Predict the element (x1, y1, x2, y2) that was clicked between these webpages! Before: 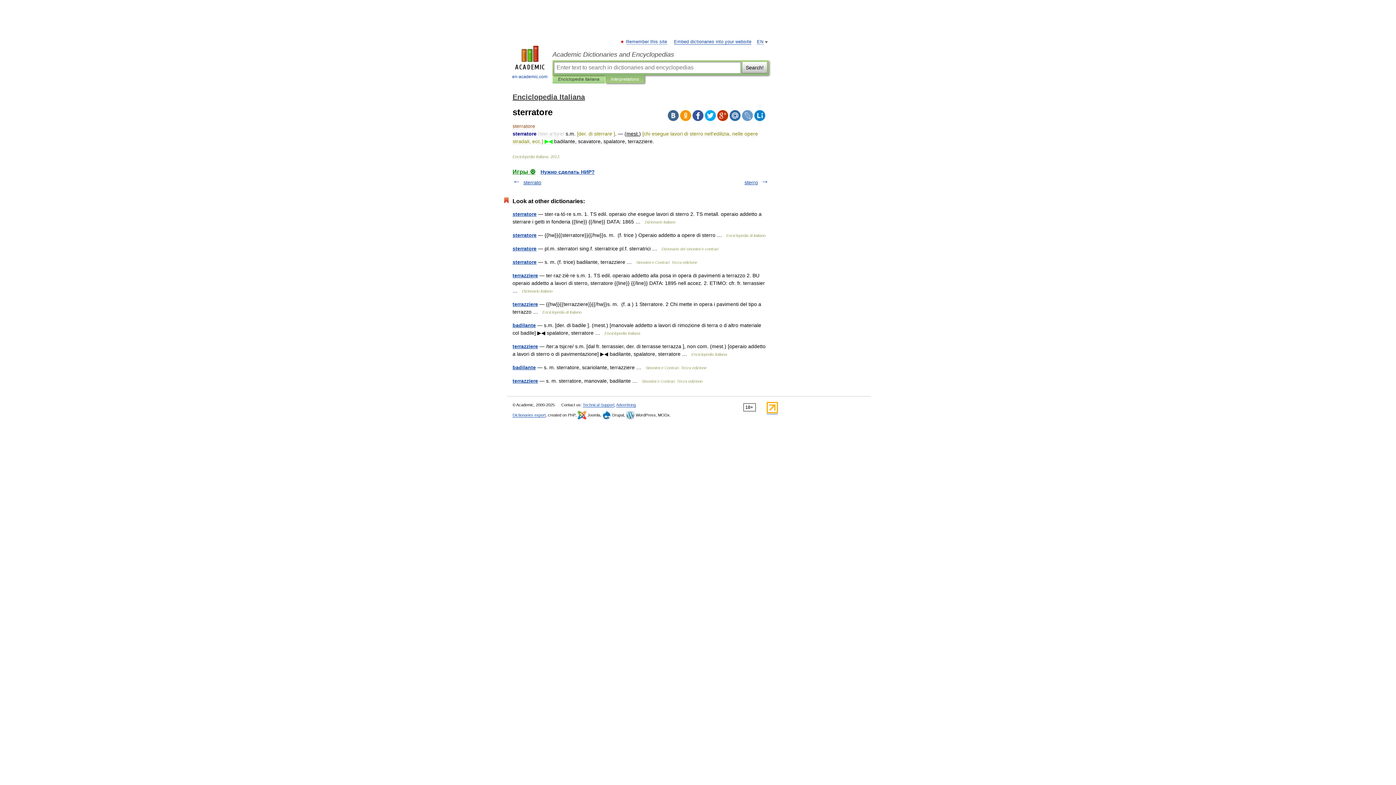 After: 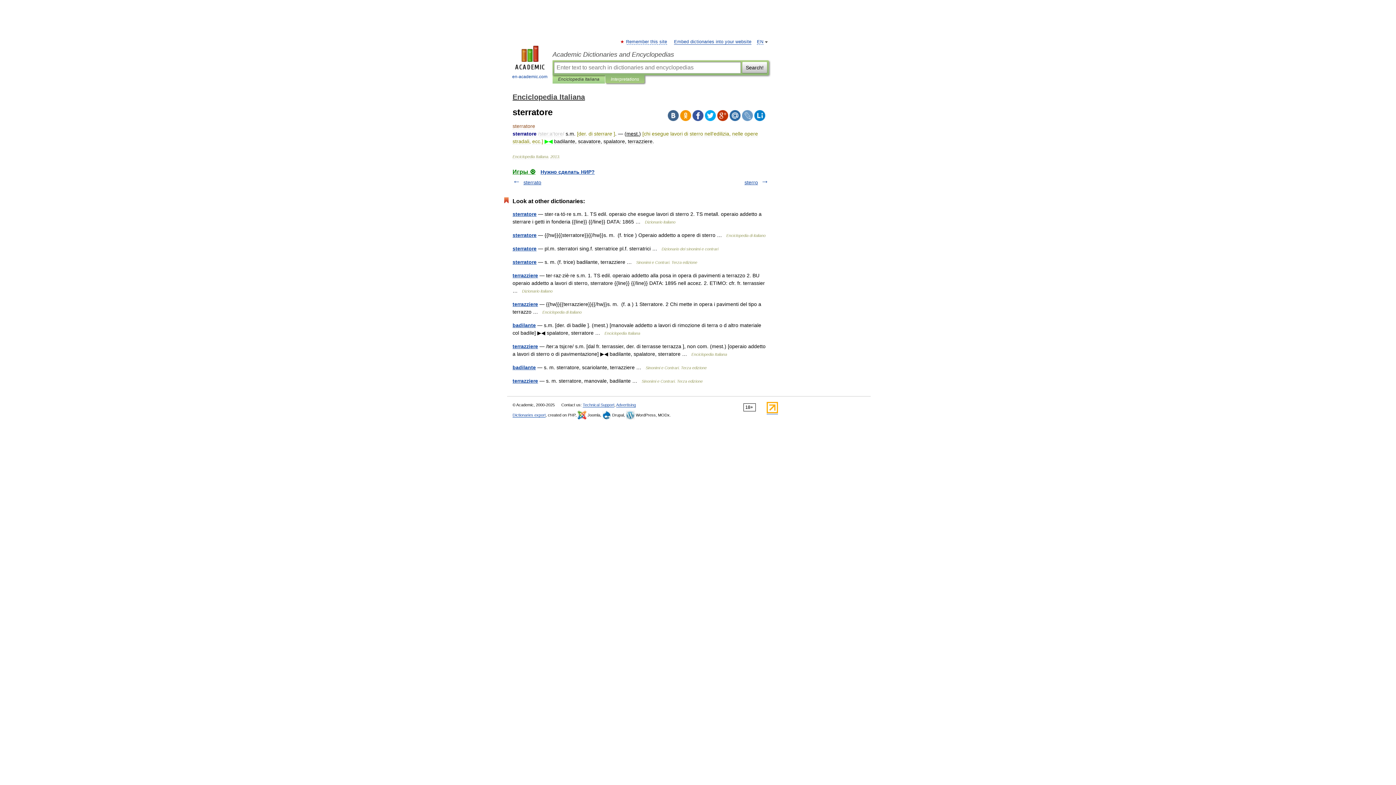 Action: bbox: (680, 110, 691, 121)